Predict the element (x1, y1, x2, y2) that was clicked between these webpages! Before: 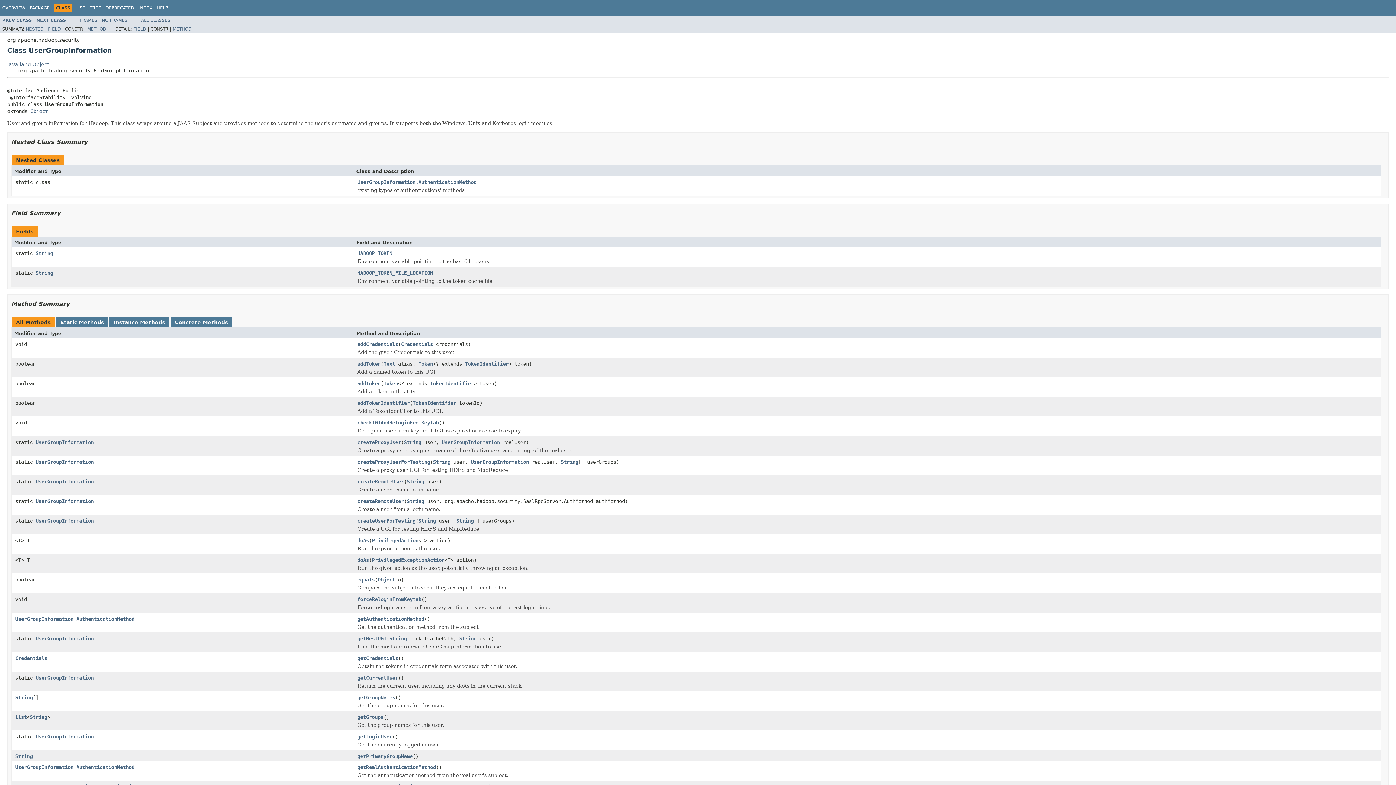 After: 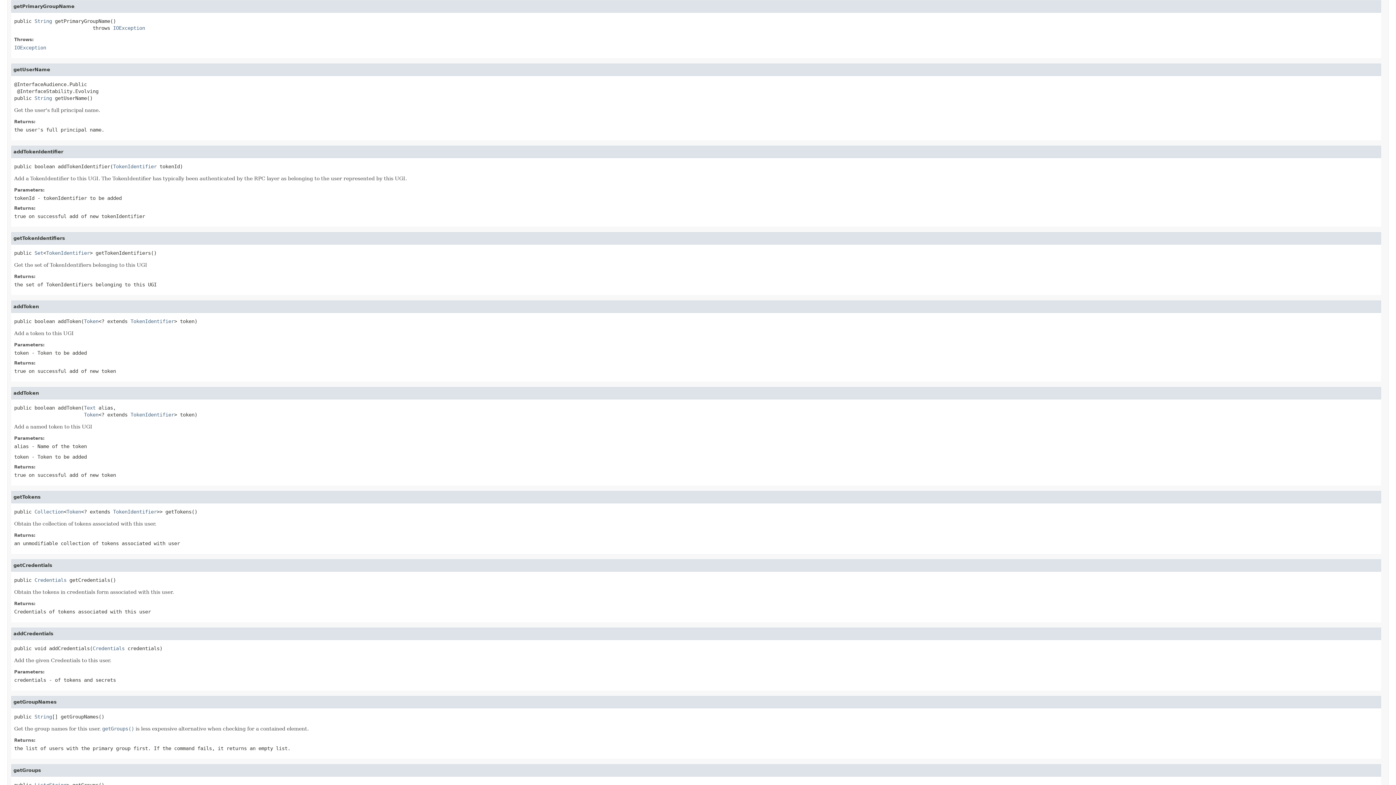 Action: bbox: (357, 753, 412, 760) label: getPrimaryGroupName